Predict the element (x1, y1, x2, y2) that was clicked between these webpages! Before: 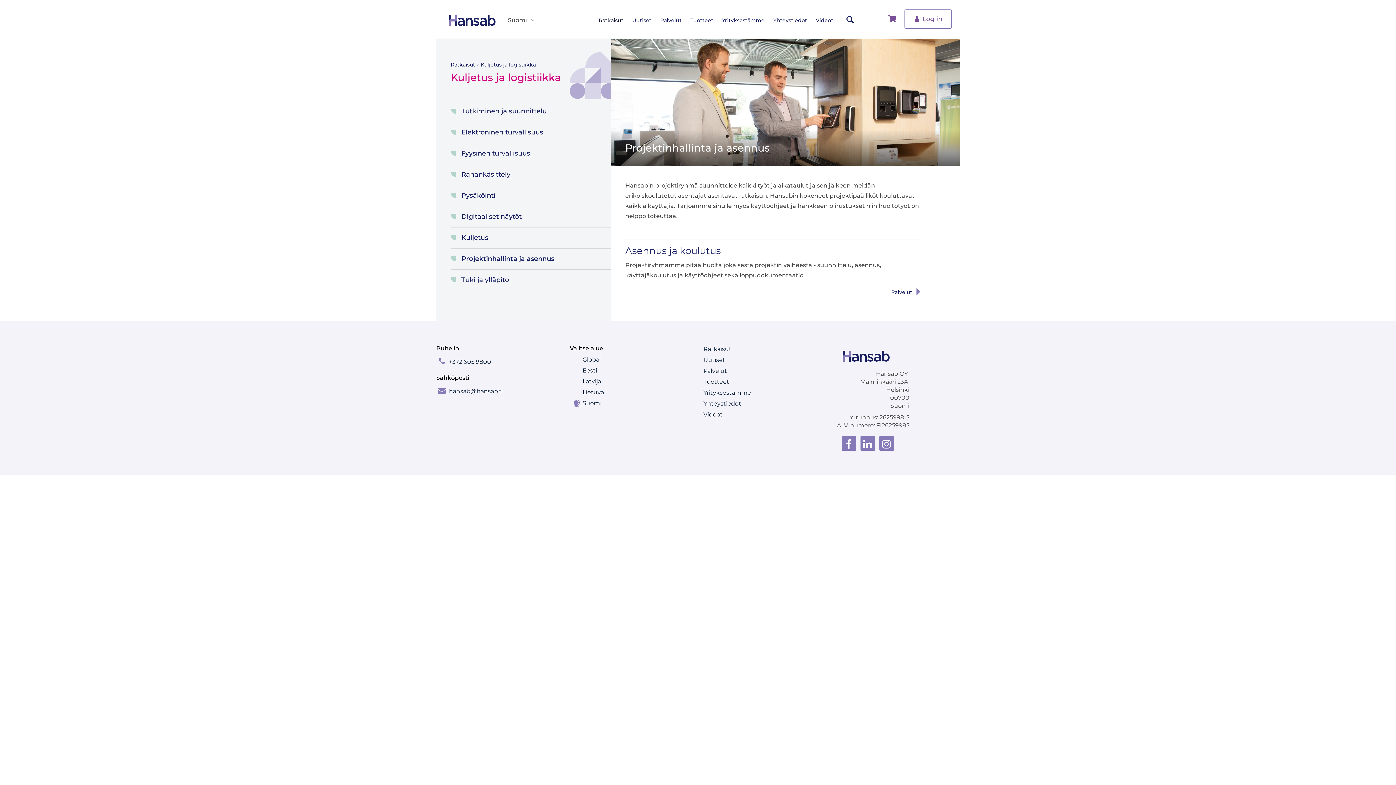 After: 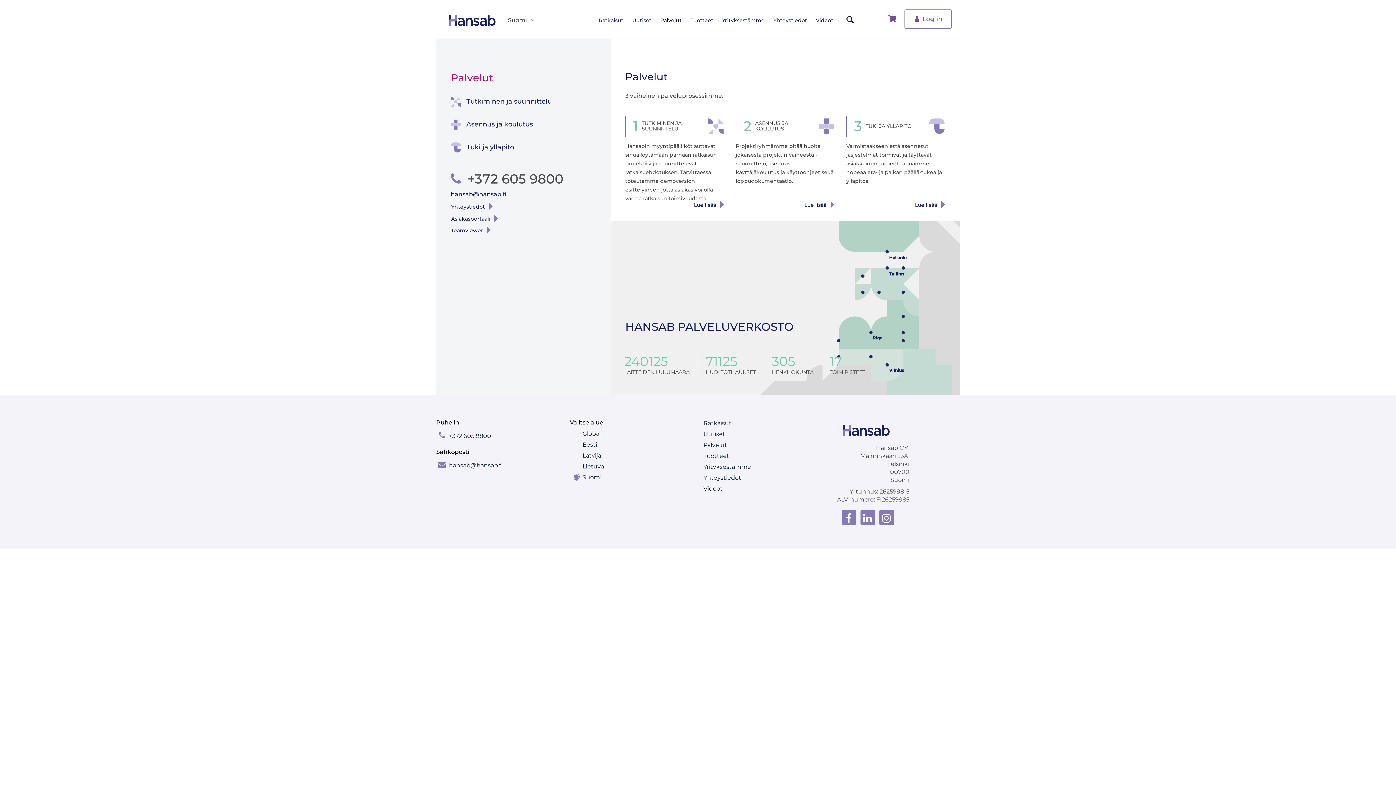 Action: label: Palvelut bbox: (656, 16, 686, 24)